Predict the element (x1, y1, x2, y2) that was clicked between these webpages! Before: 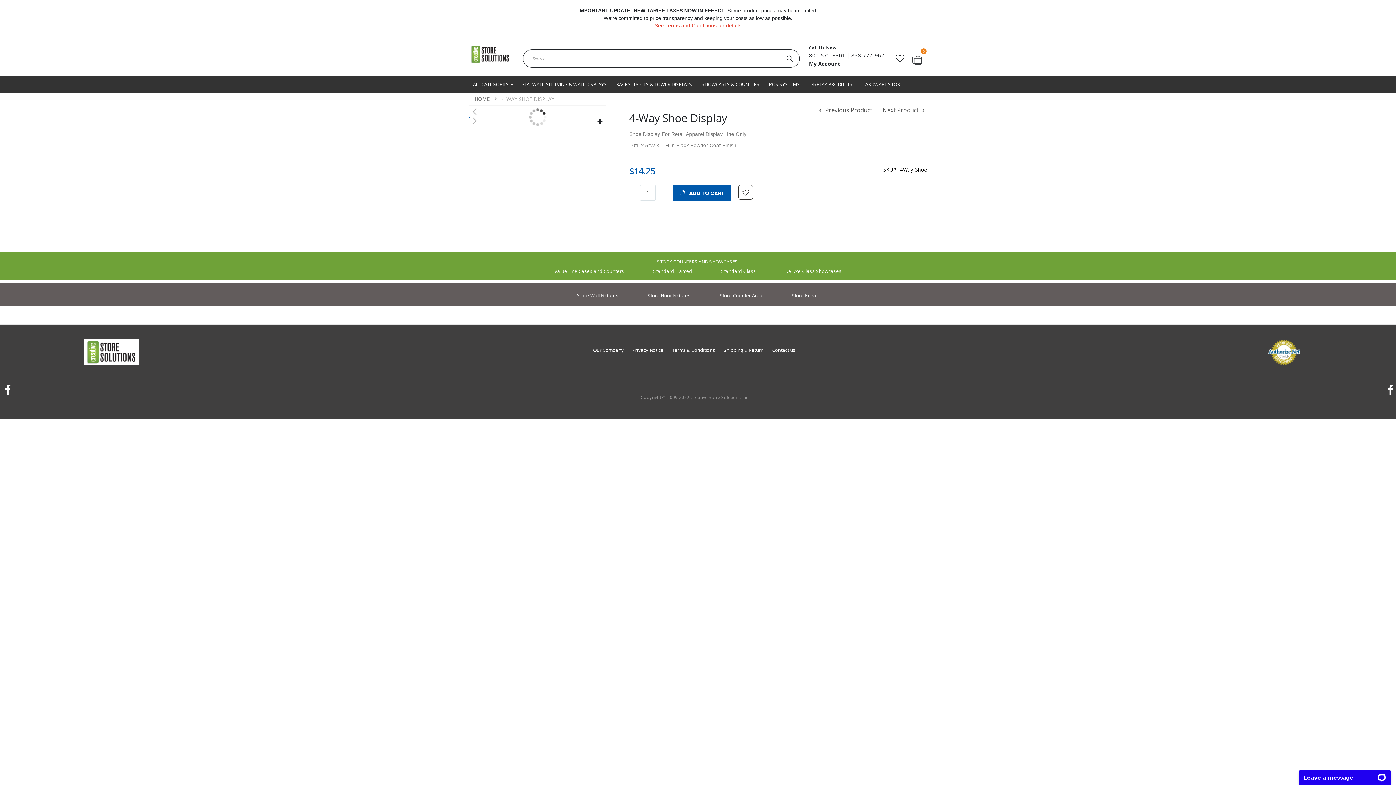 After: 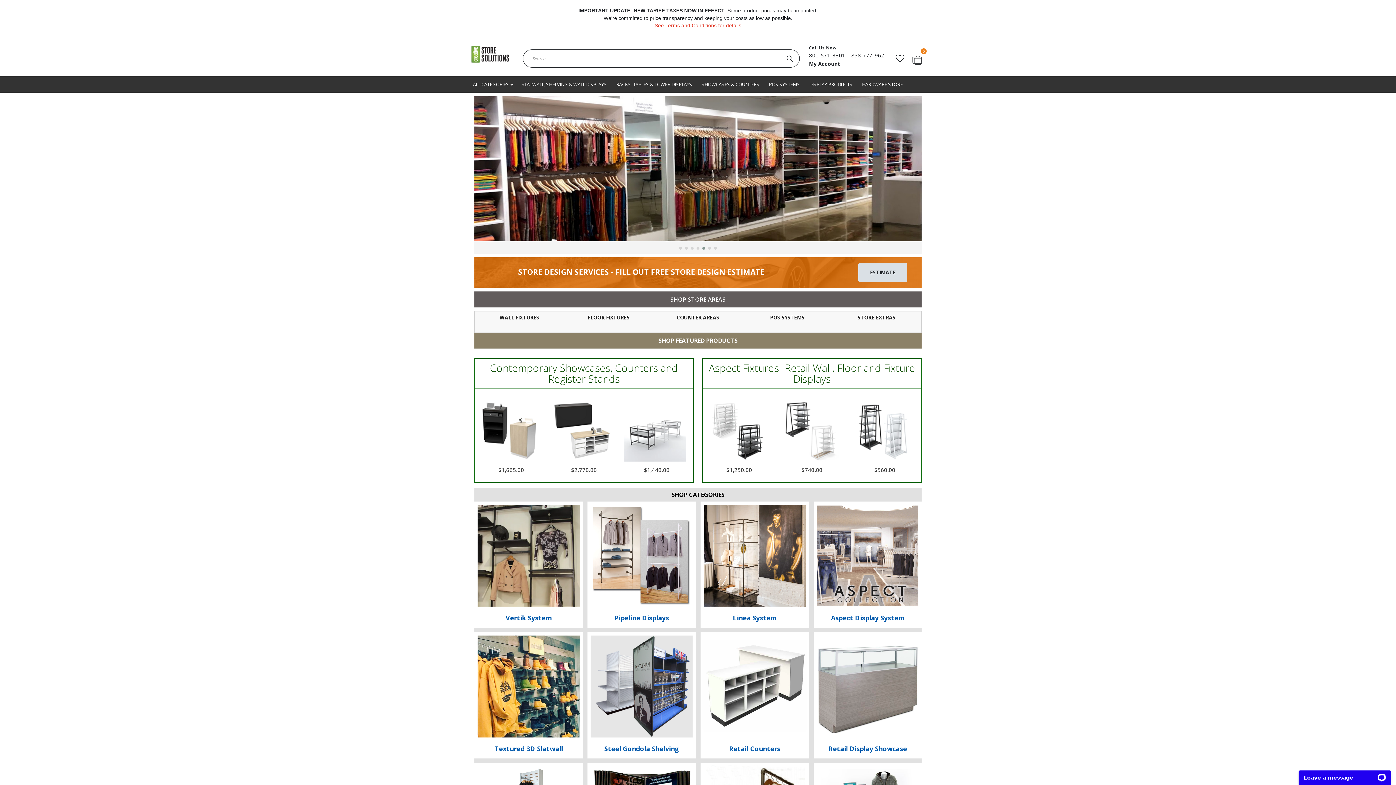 Action: bbox: (469, 44, 512, 64)